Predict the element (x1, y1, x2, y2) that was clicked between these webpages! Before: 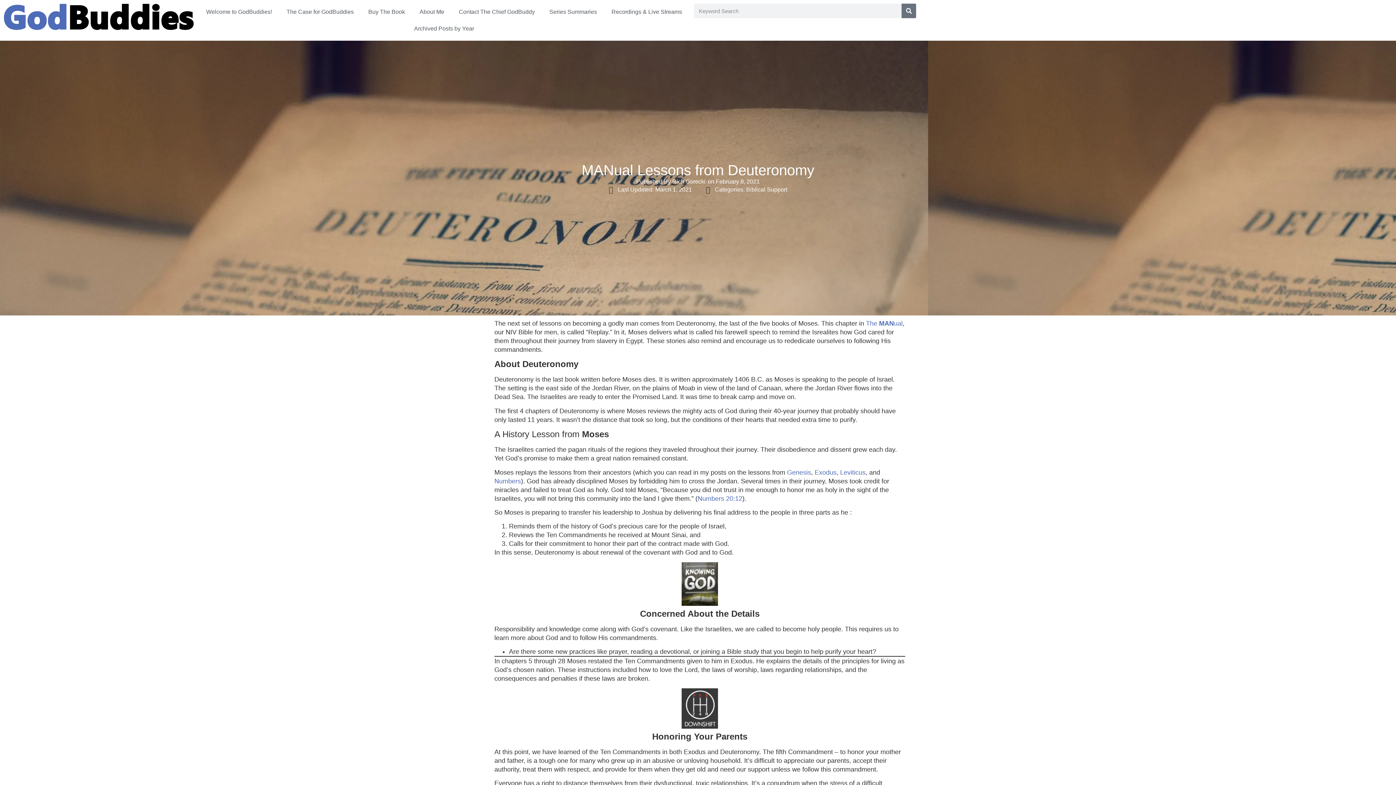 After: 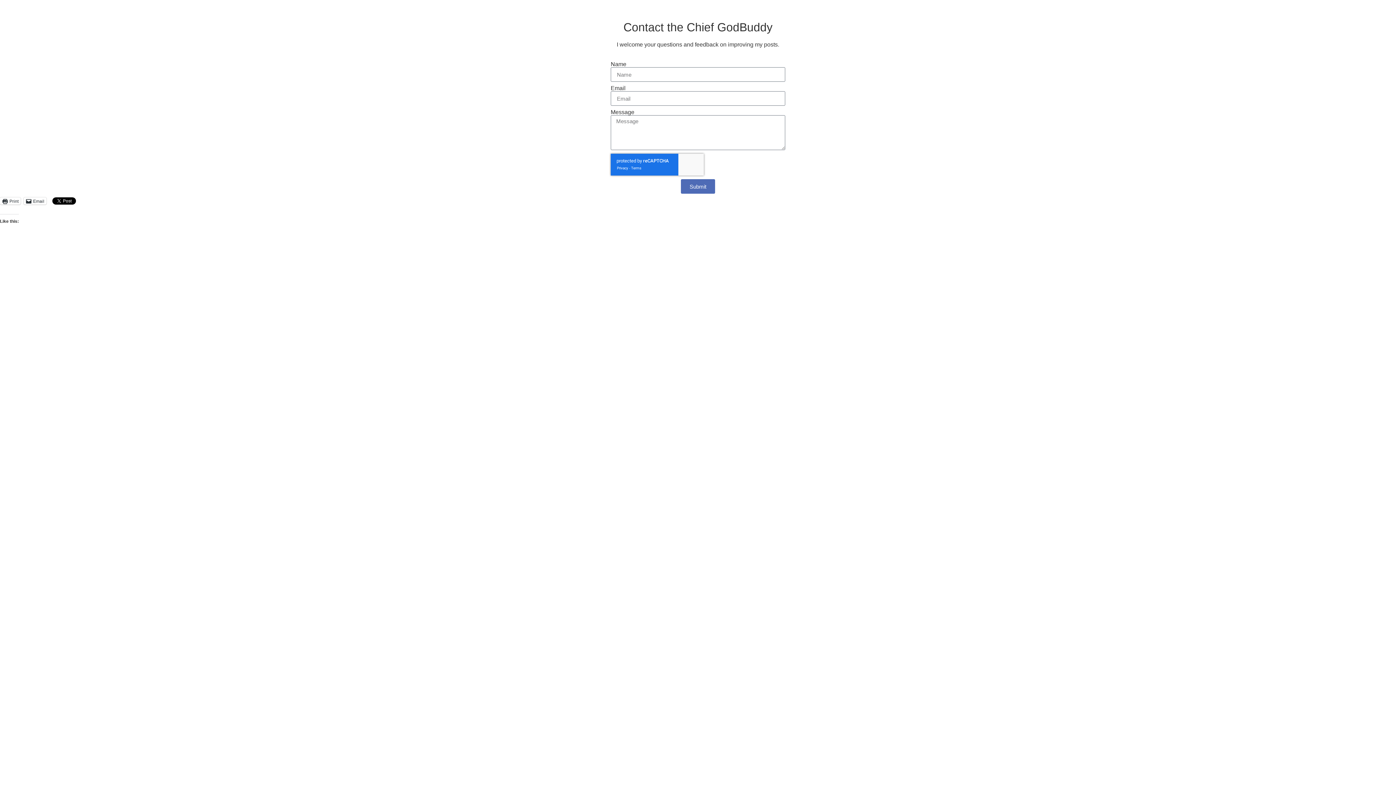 Action: label: Contact The Chief GodBuddy bbox: (451, 3, 542, 20)